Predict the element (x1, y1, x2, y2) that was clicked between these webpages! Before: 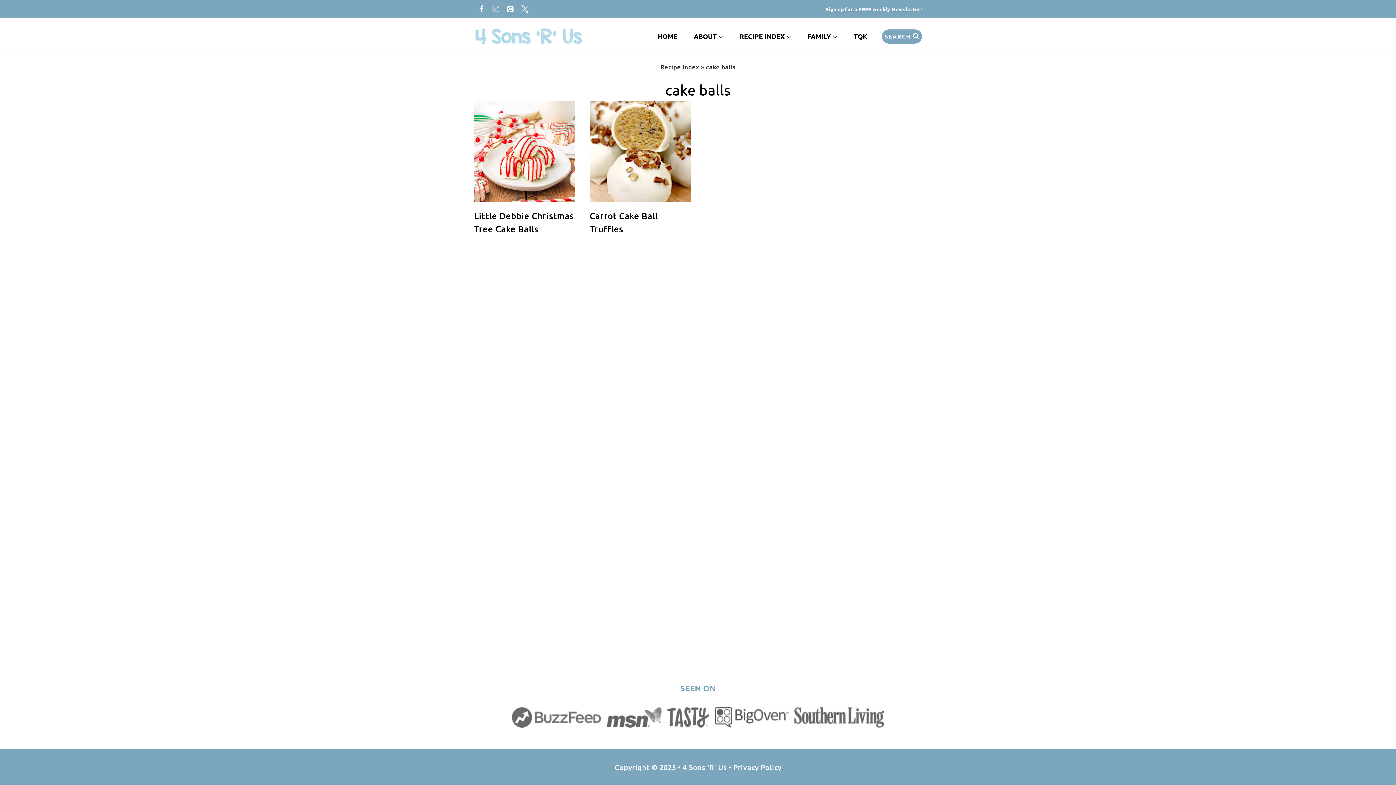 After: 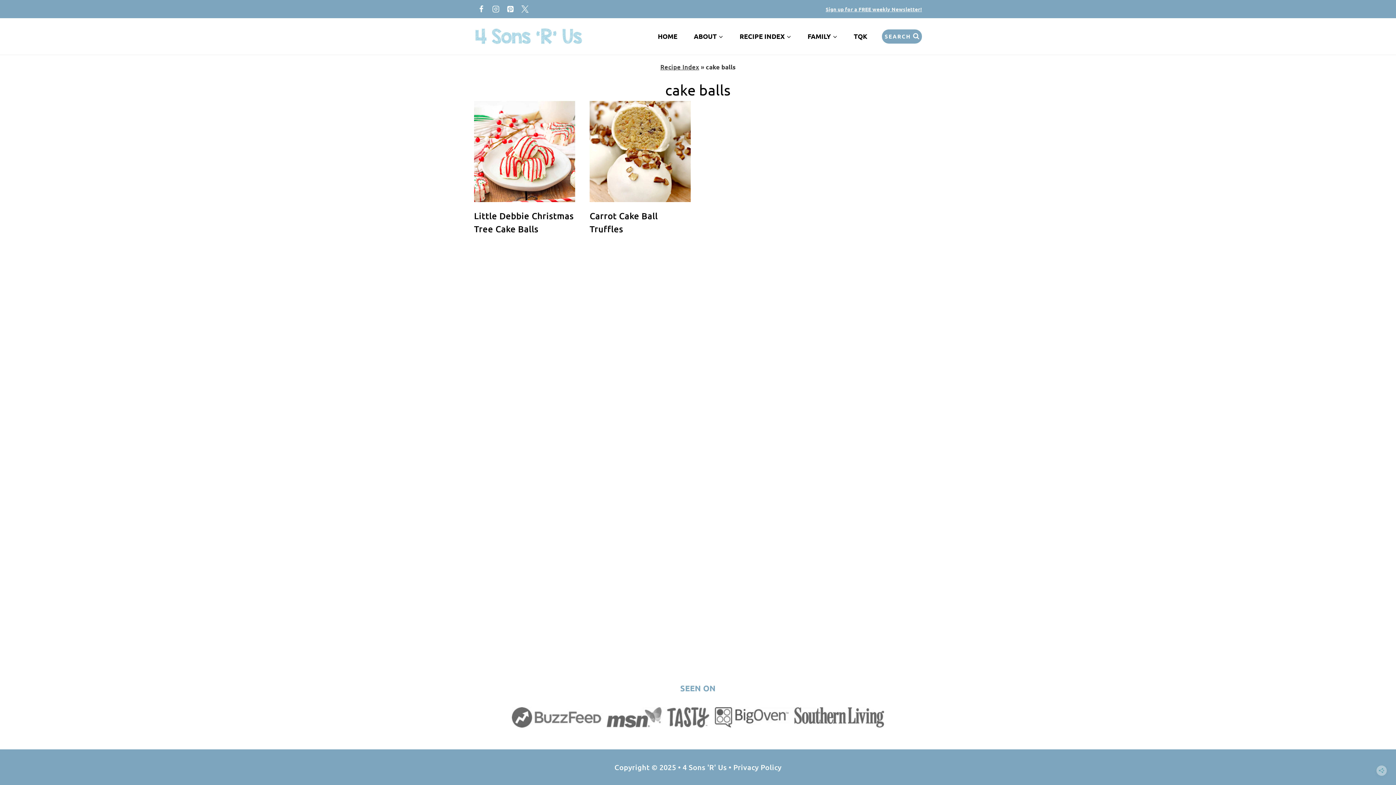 Action: bbox: (825, 5, 922, 12) label: Sign up for a FREE weekly Newsletter!